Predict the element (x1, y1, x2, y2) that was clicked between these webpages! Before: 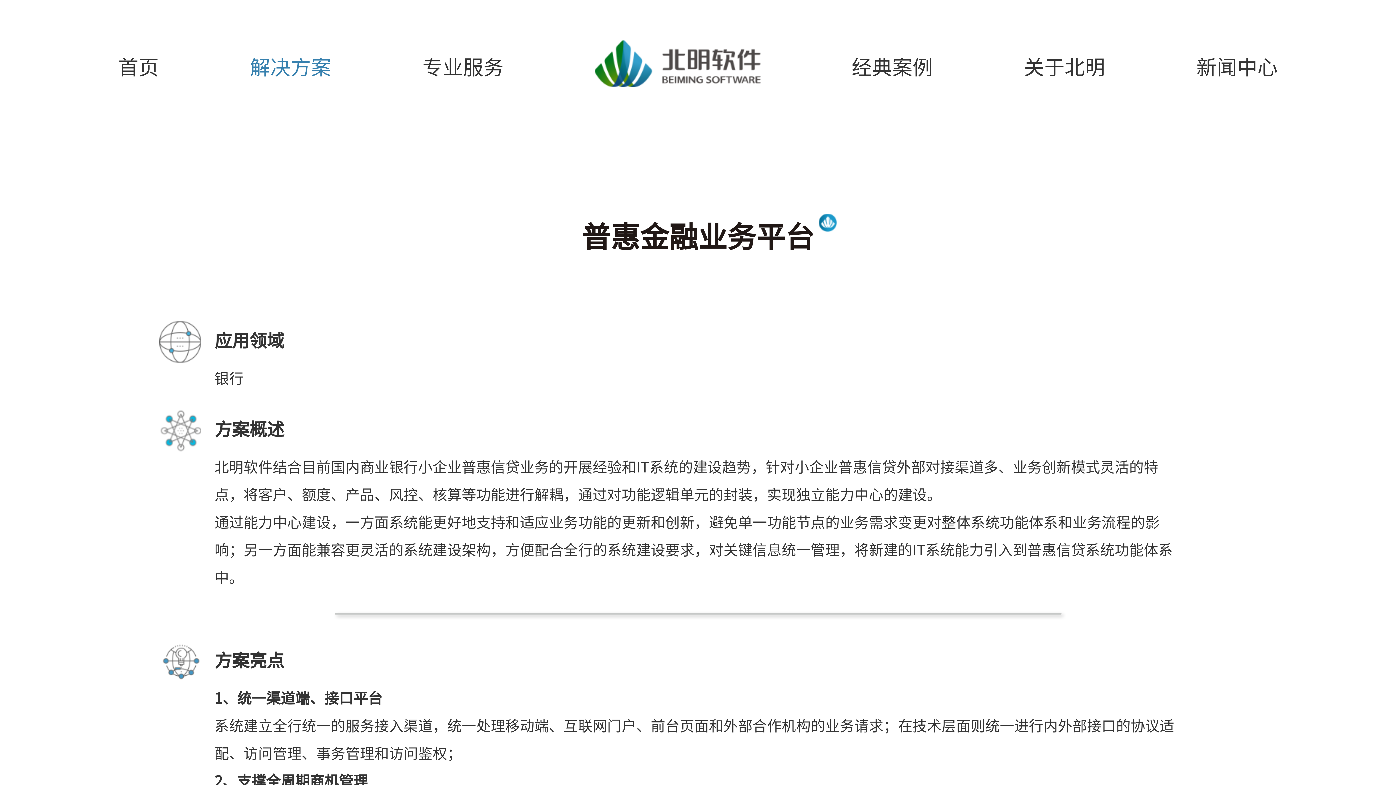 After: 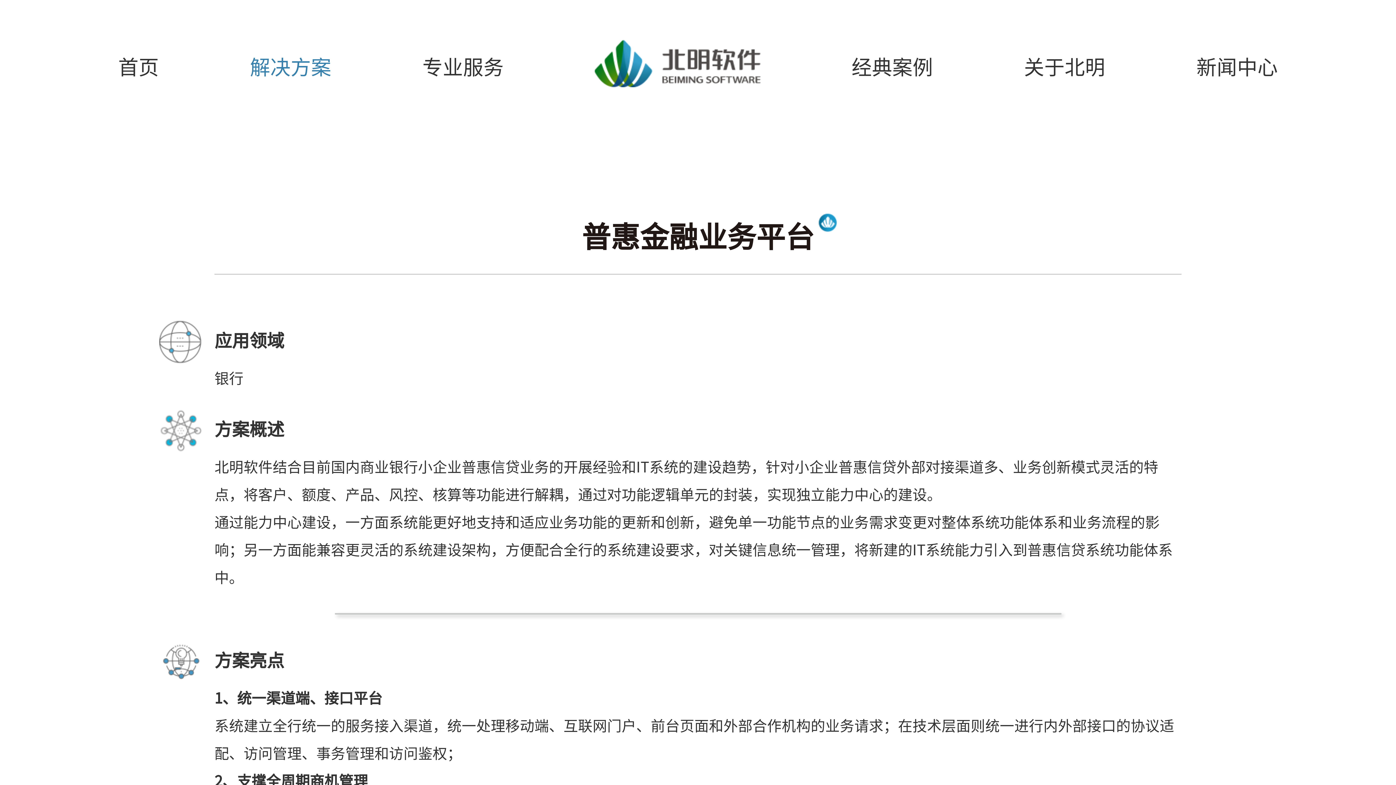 Action: bbox: (249, 57, 331, 77) label: 解决方案